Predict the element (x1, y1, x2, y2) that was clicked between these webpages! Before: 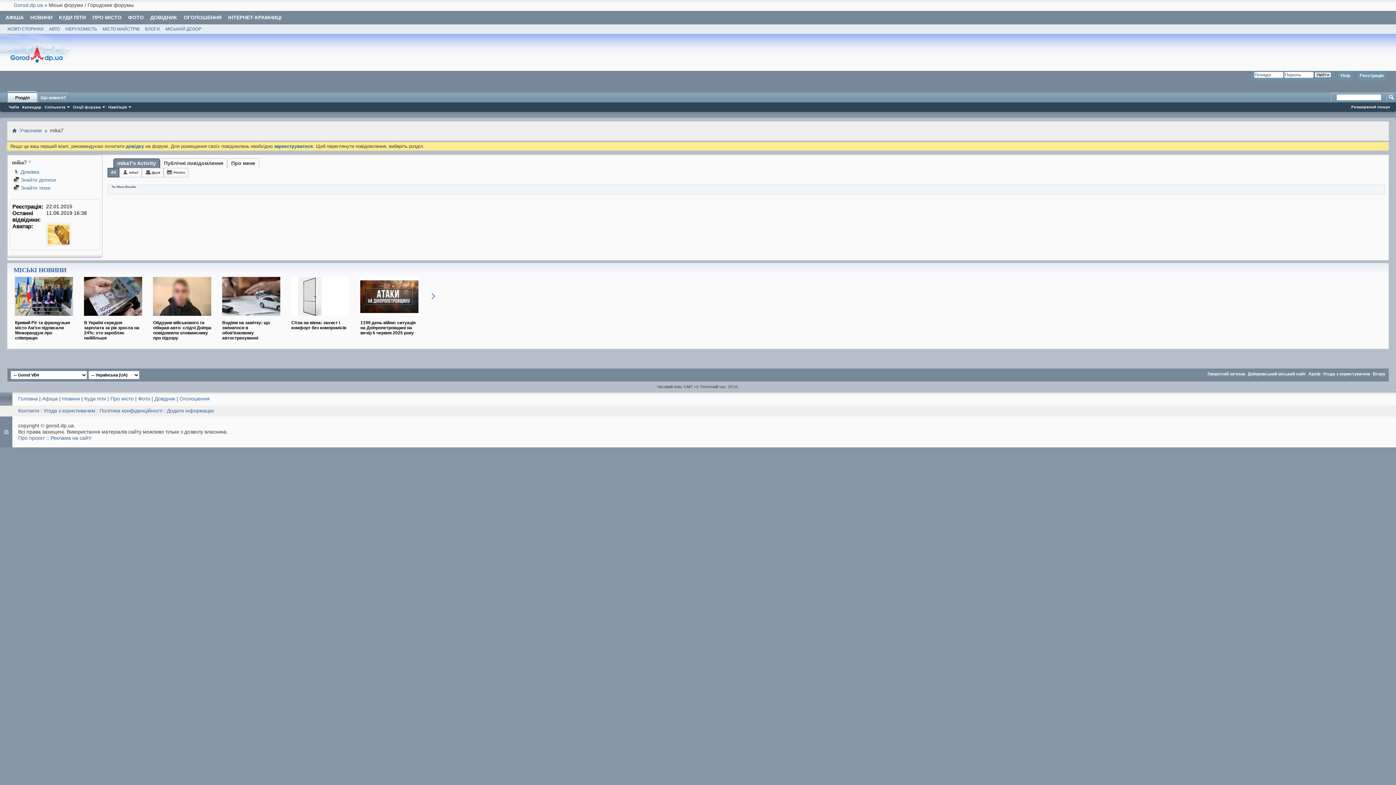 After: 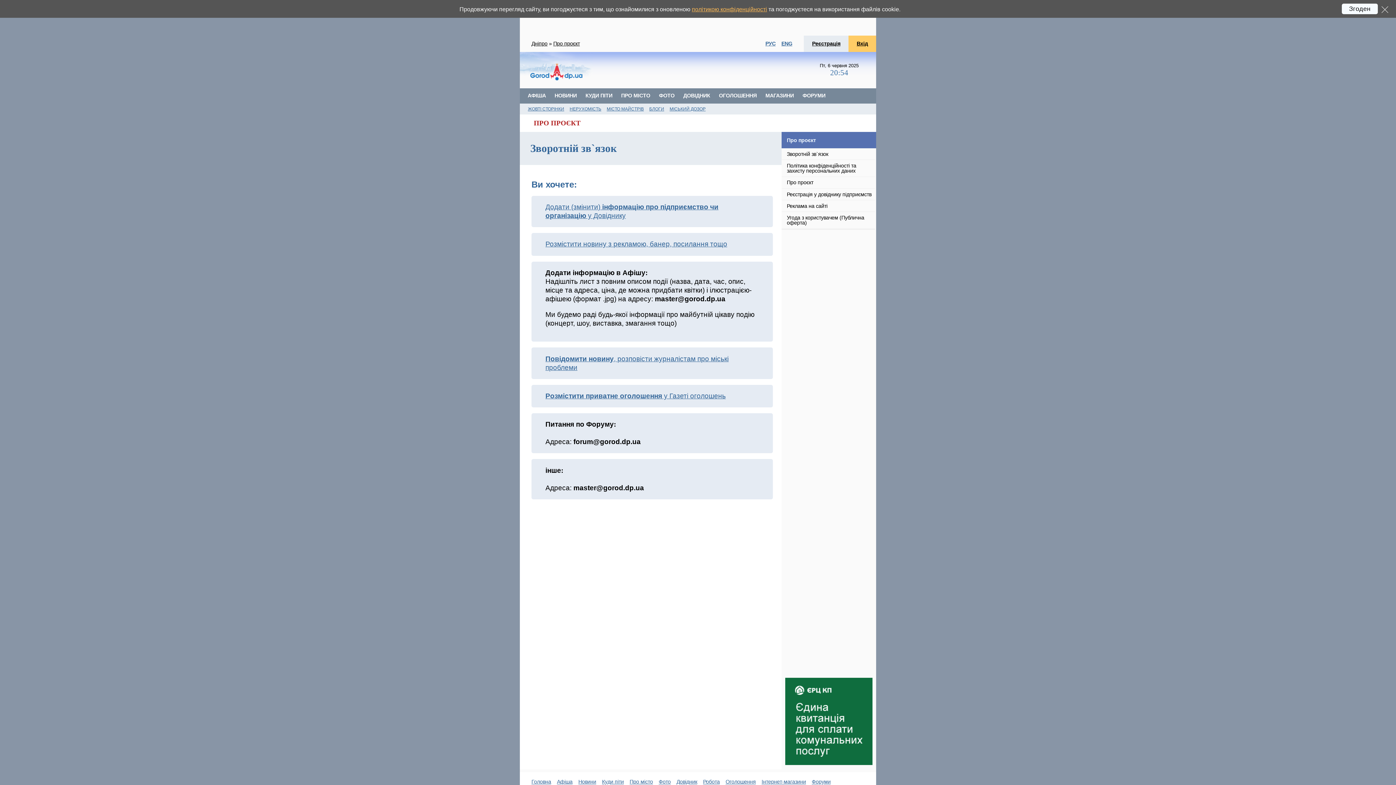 Action: bbox: (166, 407, 214, 413) label: Додати інформацію